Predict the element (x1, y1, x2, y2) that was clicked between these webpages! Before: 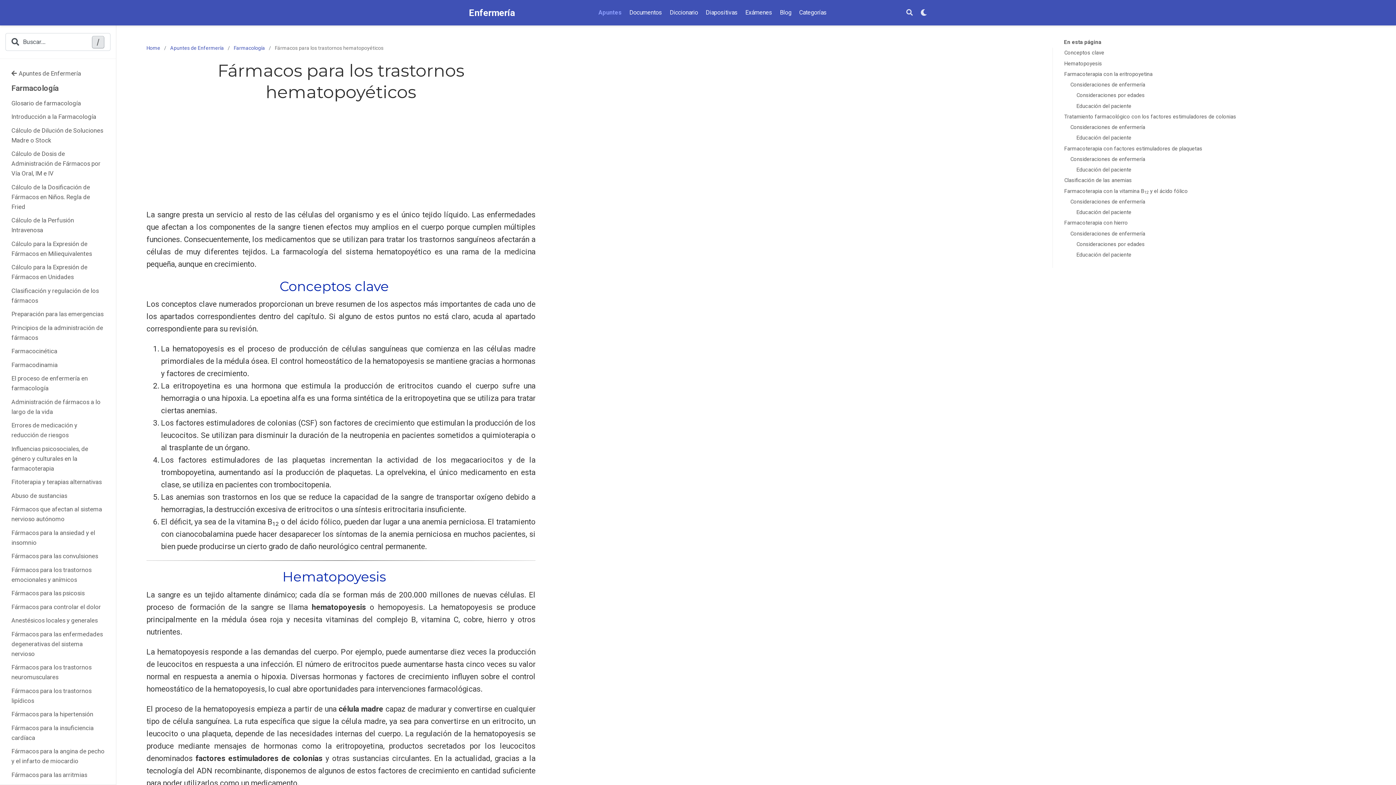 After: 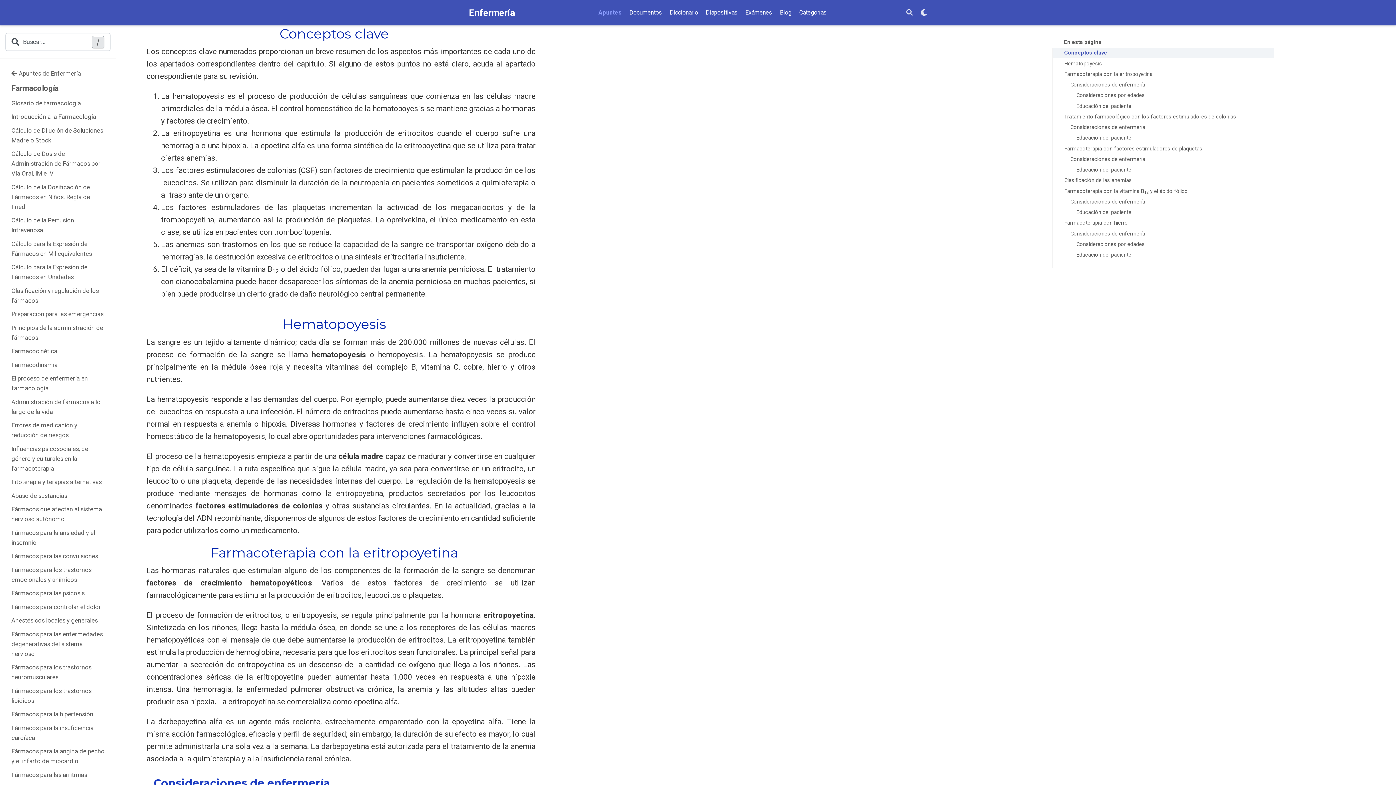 Action: label: Conceptos clave bbox: (1053, 47, 1274, 58)